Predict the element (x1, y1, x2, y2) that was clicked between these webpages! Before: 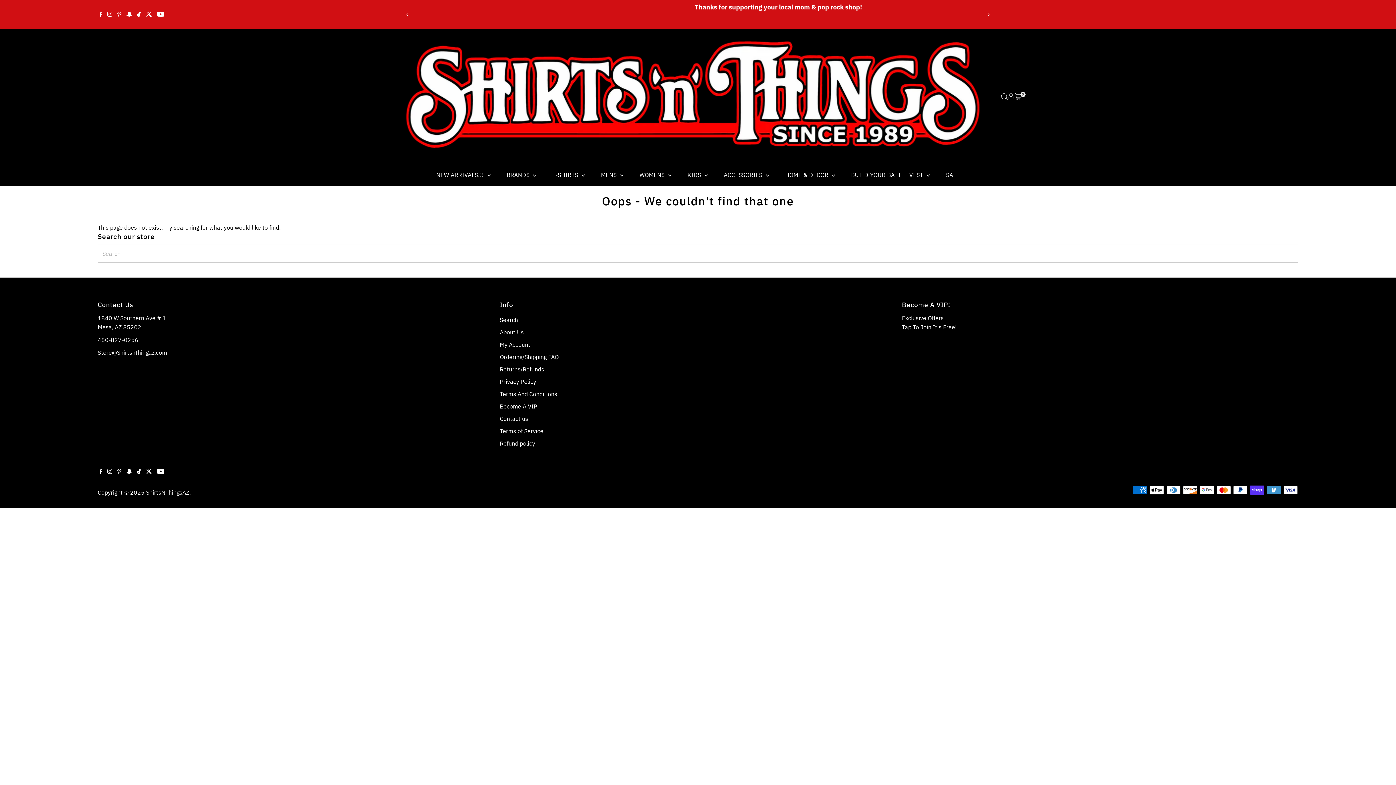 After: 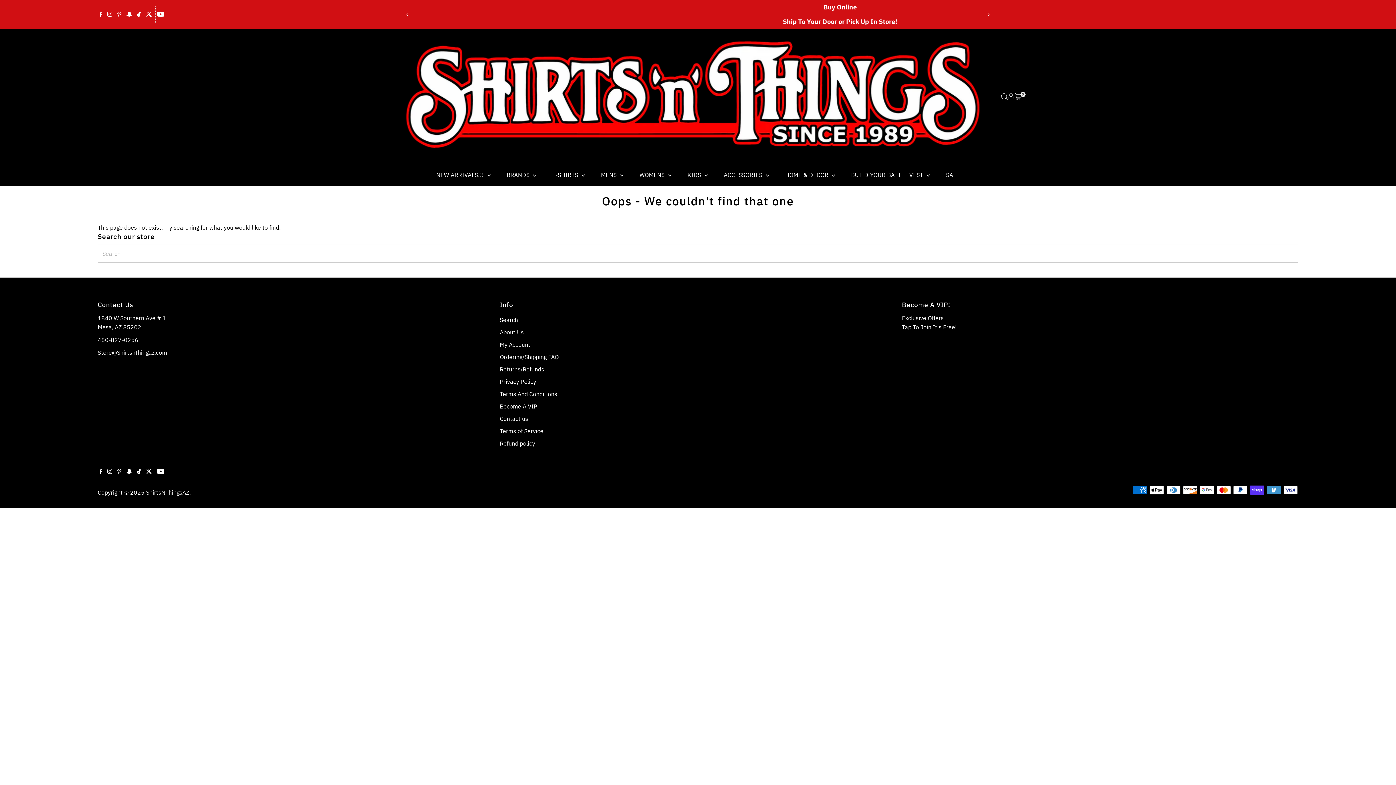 Action: label: Youtube bbox: (155, 5, 166, 23)